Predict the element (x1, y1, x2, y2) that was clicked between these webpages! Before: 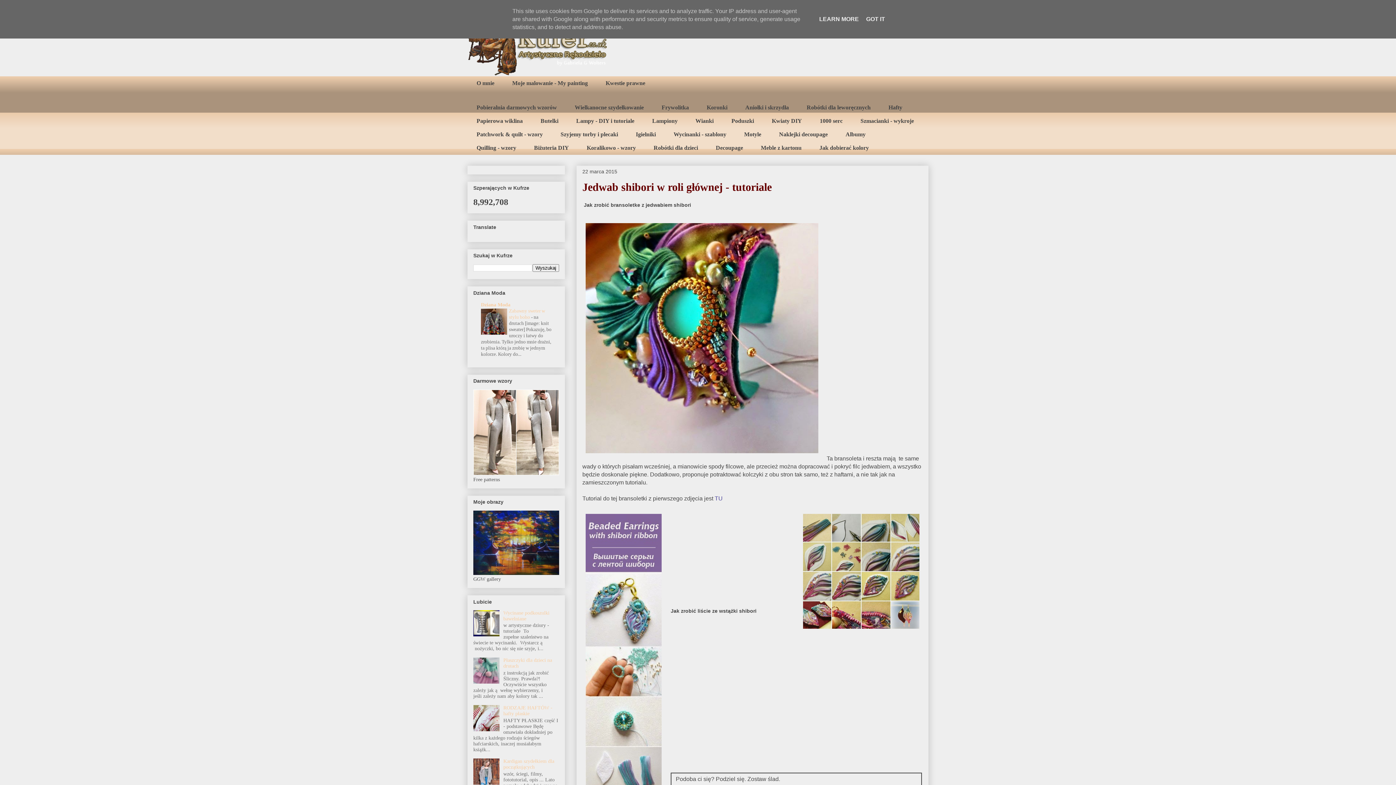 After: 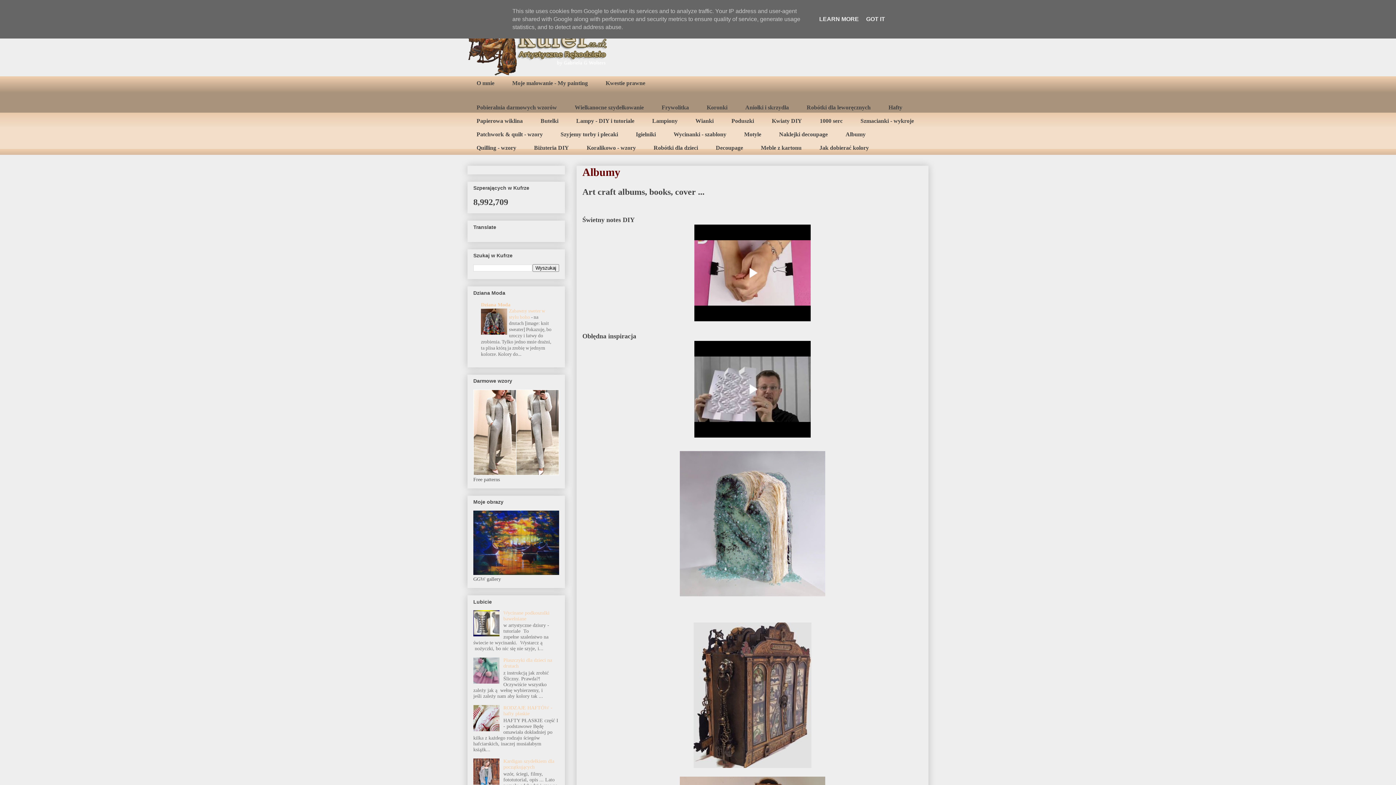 Action: label: Albumy bbox: (836, 127, 874, 141)